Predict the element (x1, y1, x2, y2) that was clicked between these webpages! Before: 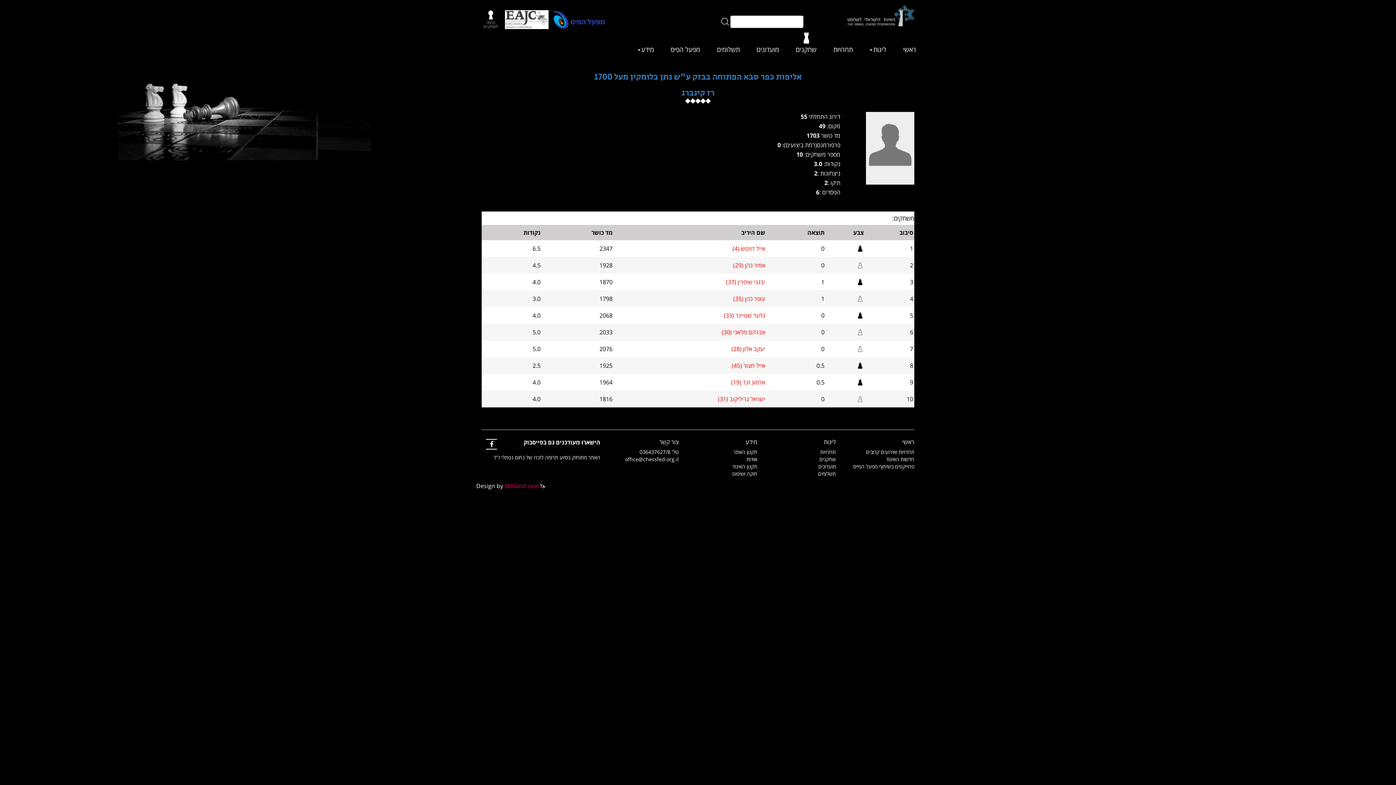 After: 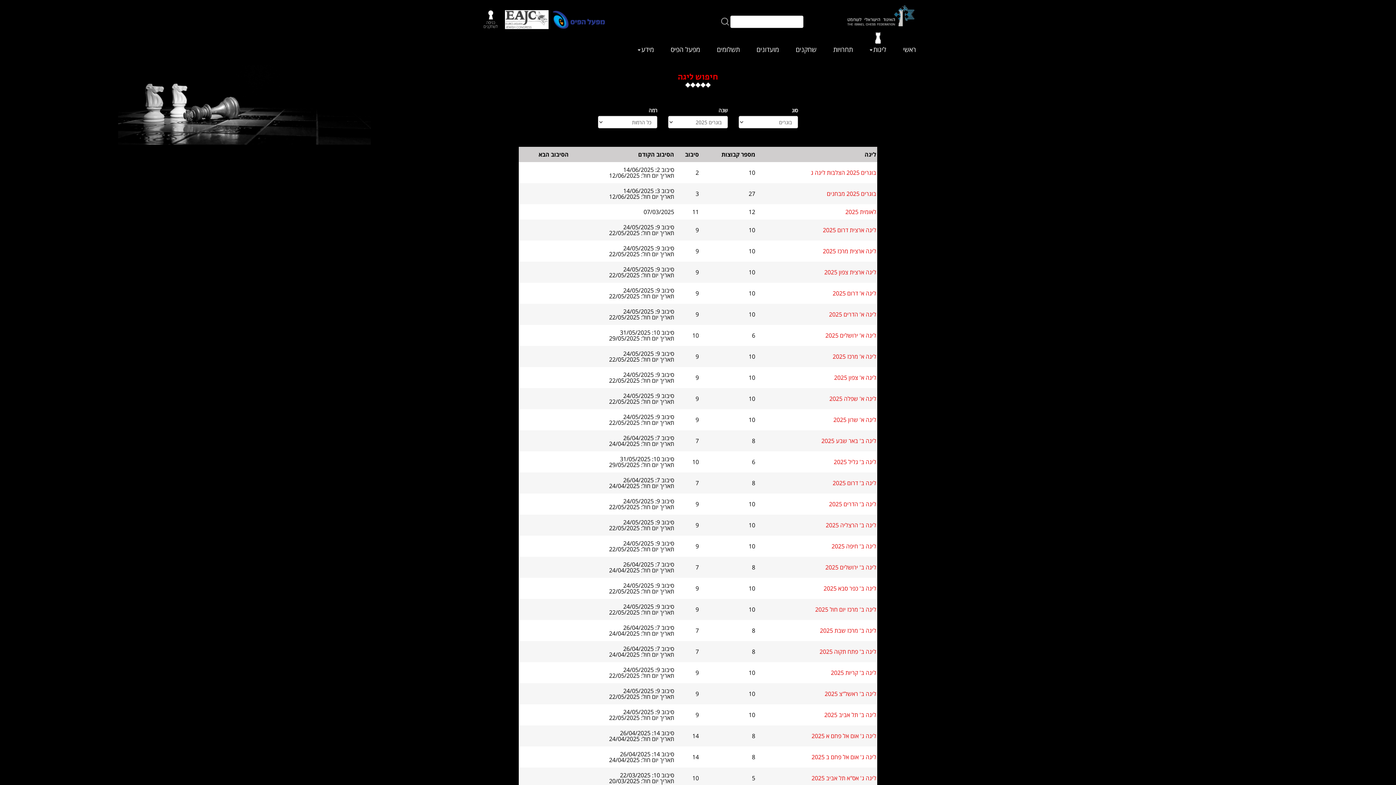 Action: label: ליגות bbox: (824, 438, 836, 446)